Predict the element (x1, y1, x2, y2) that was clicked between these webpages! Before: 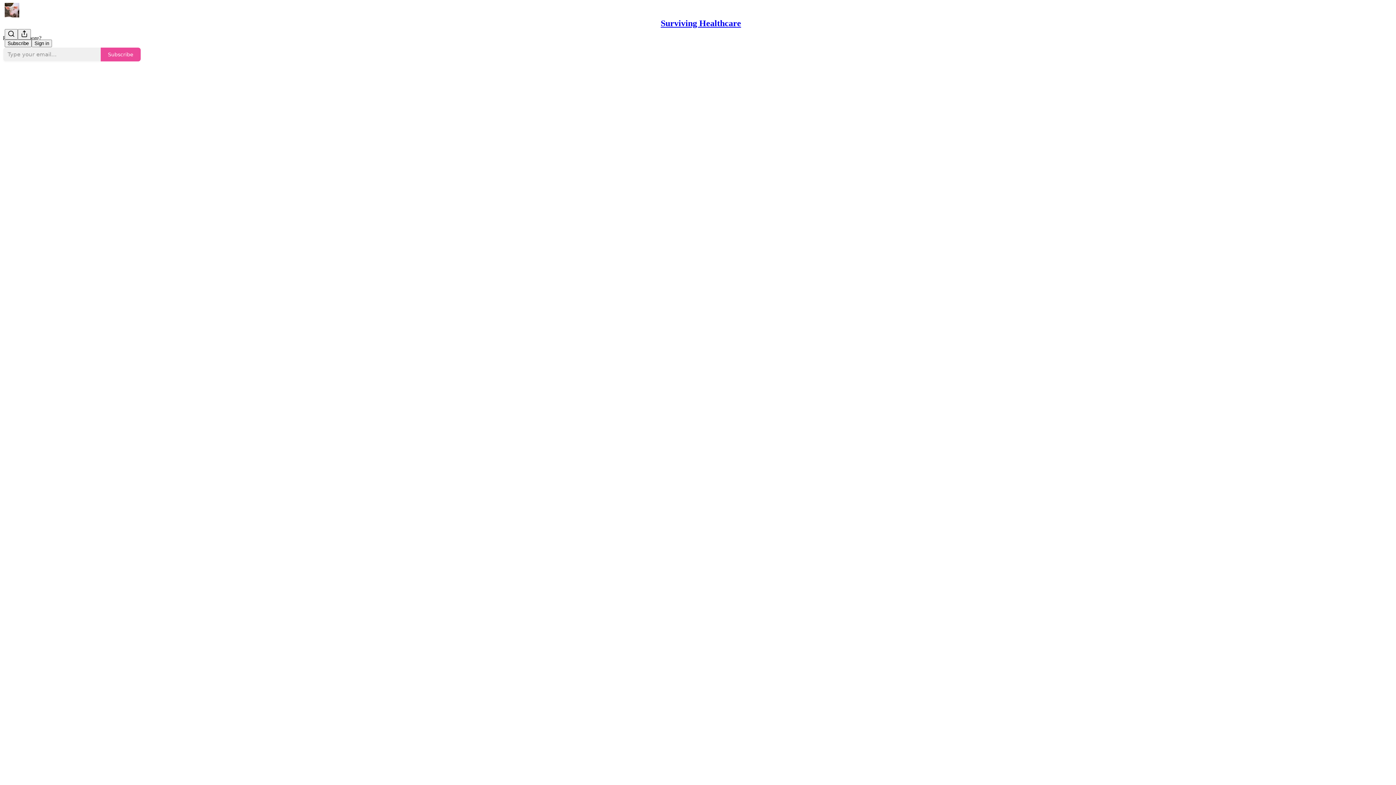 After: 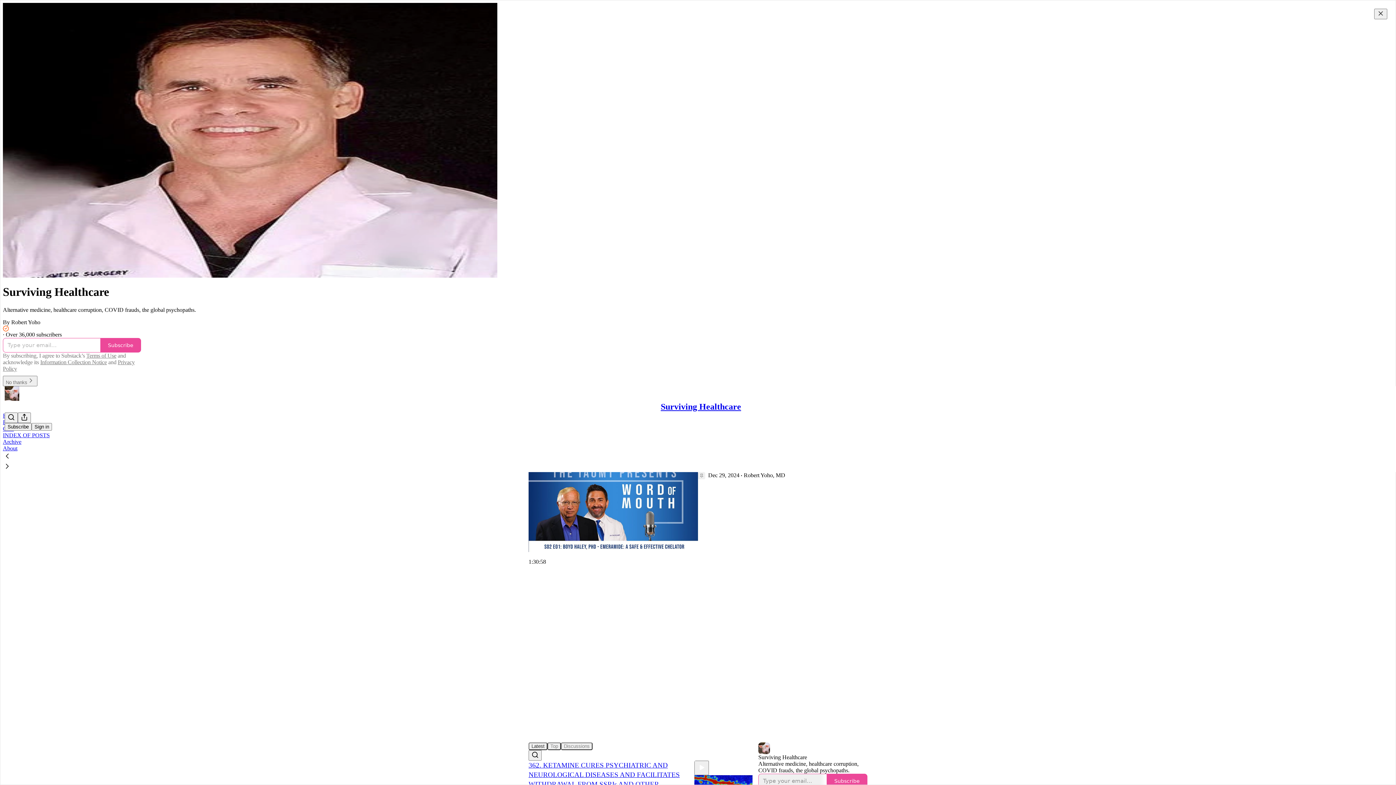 Action: bbox: (4, 2, 1399, 17)